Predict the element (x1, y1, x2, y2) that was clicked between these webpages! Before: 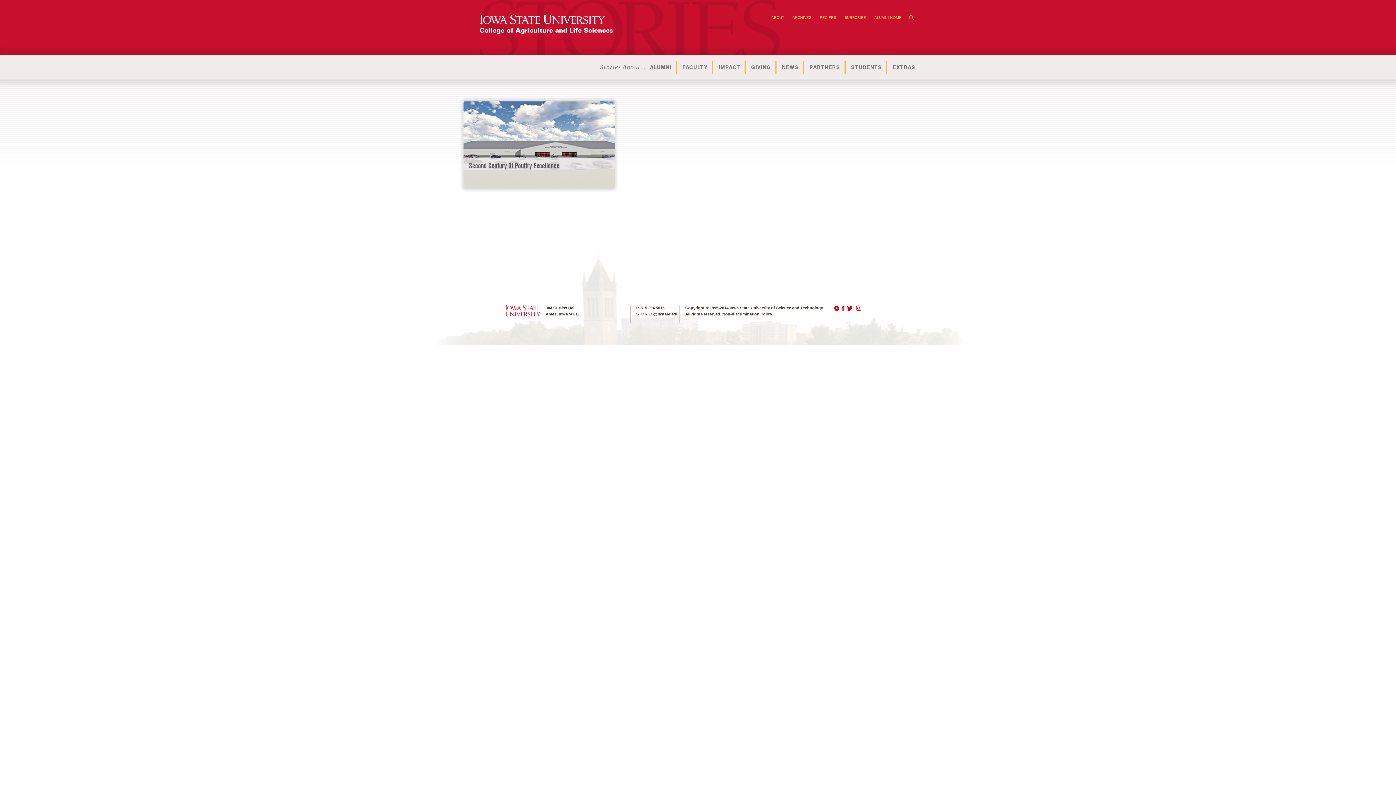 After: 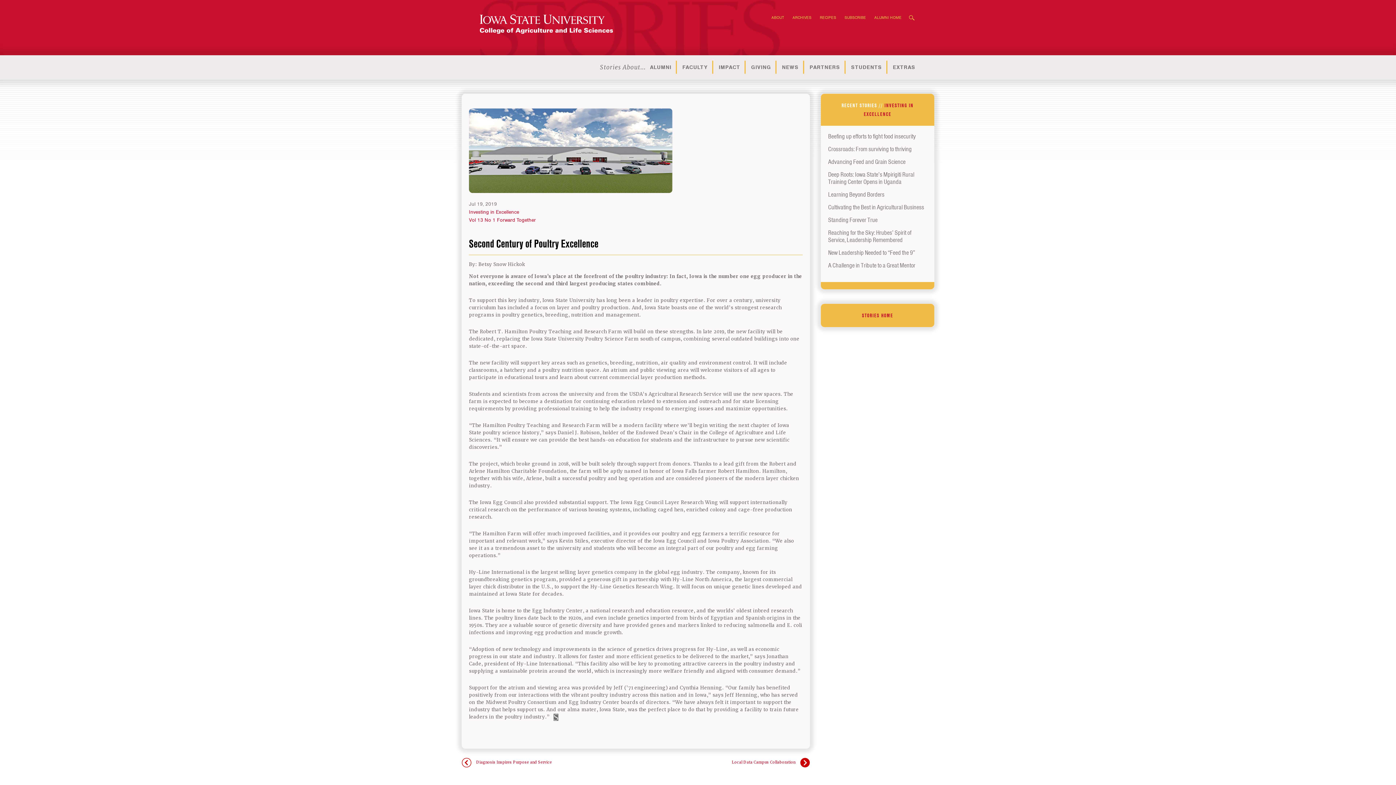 Action: label: Second Century Of Poultry Excellence

Not everyone is aware of Iowa’s place at the forefront of the poultry industry: In…

read more >>> bbox: (463, 101, 614, 188)